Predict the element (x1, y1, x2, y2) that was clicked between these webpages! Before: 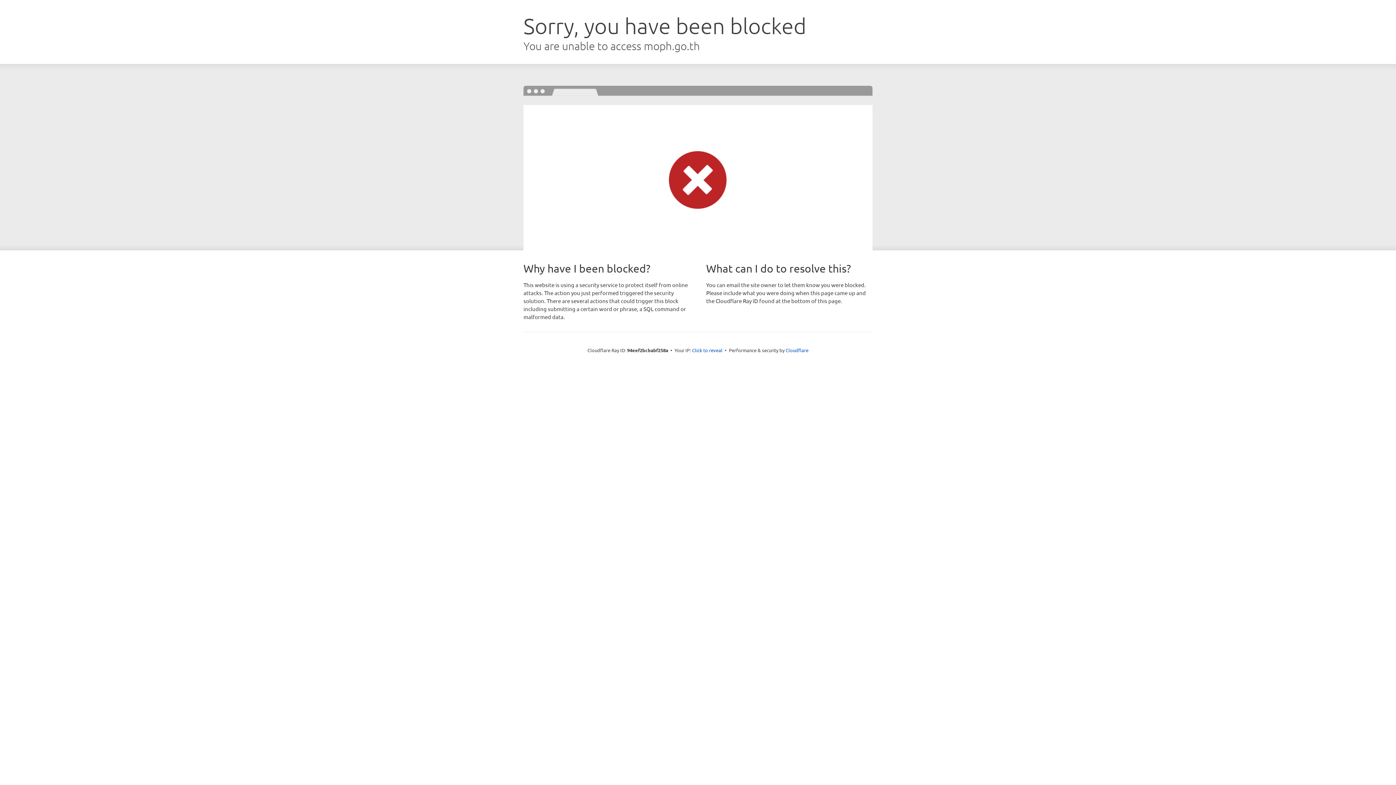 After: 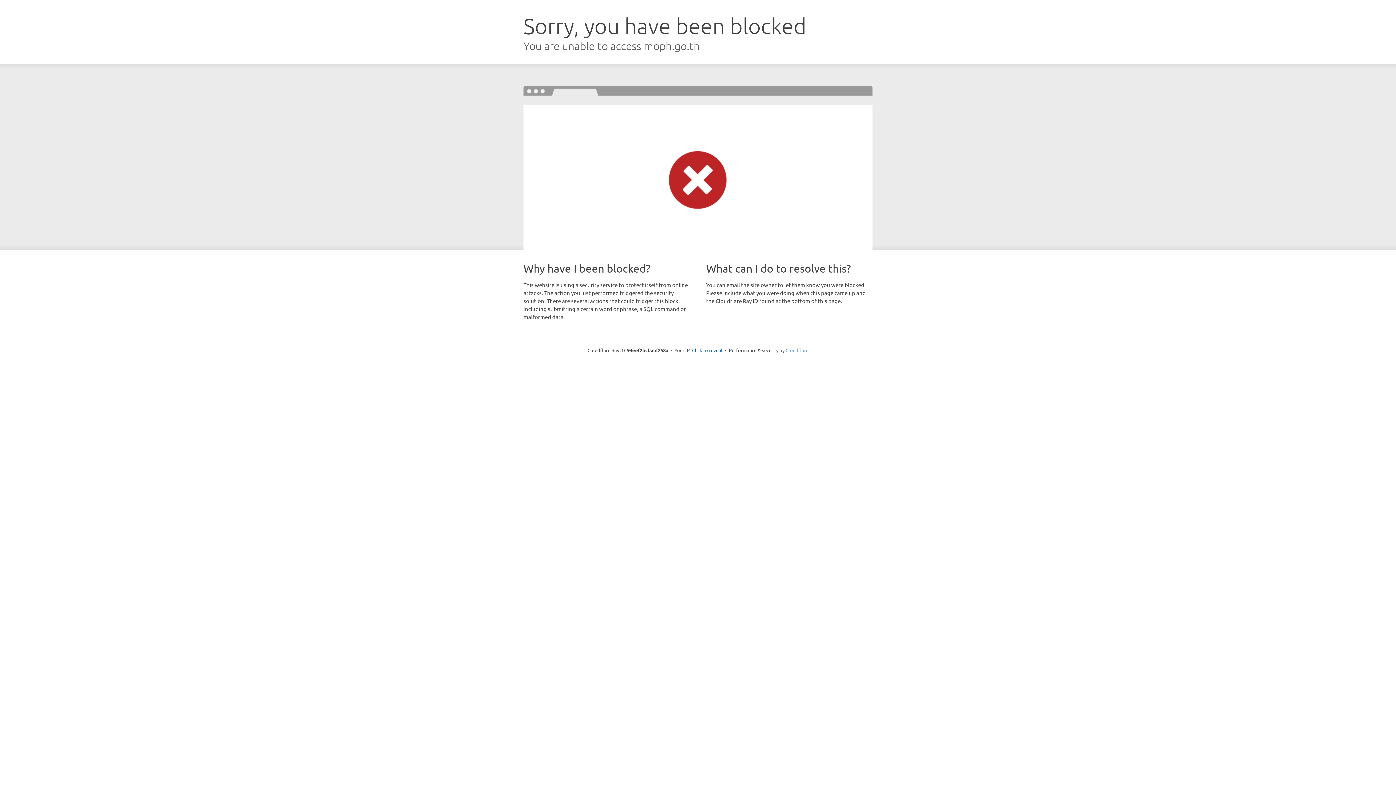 Action: bbox: (785, 347, 808, 353) label: Cloudflare